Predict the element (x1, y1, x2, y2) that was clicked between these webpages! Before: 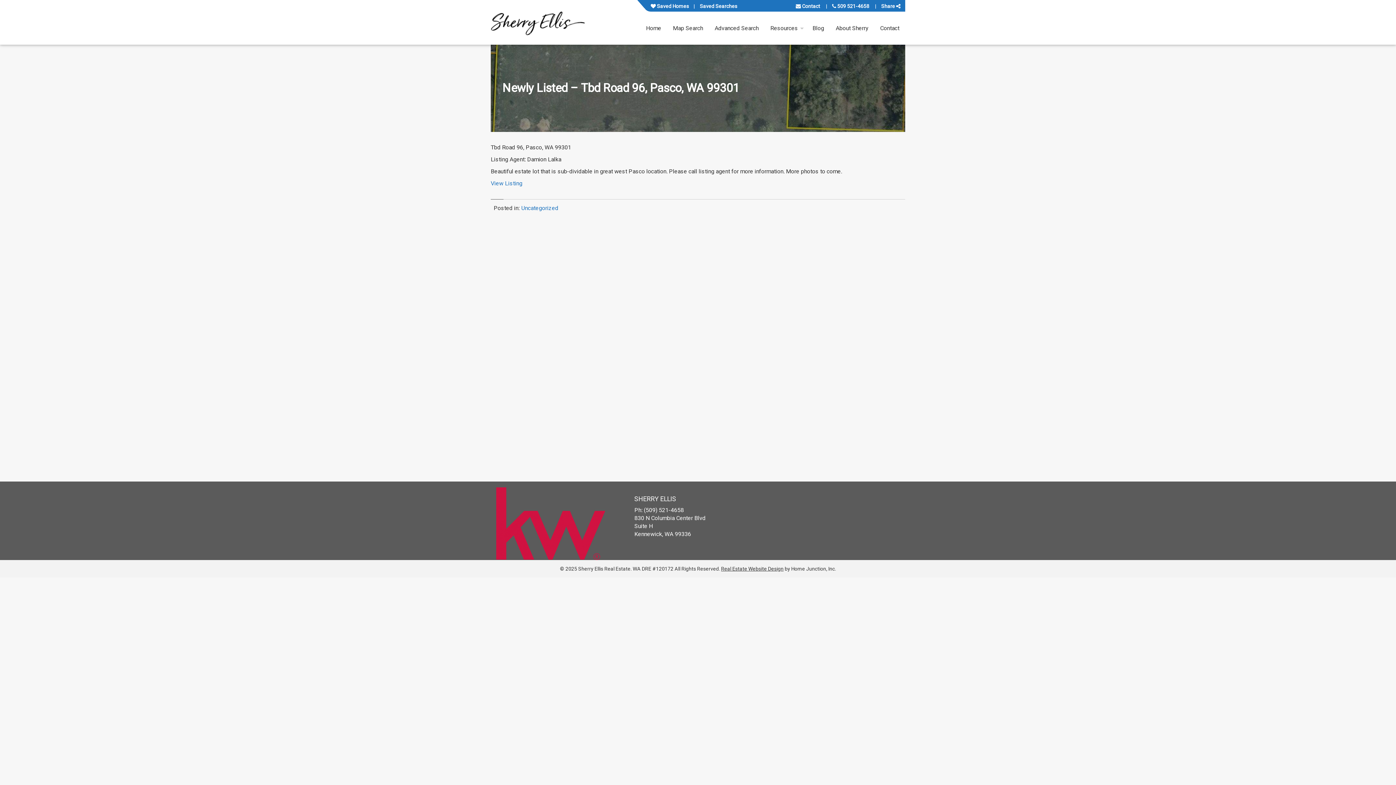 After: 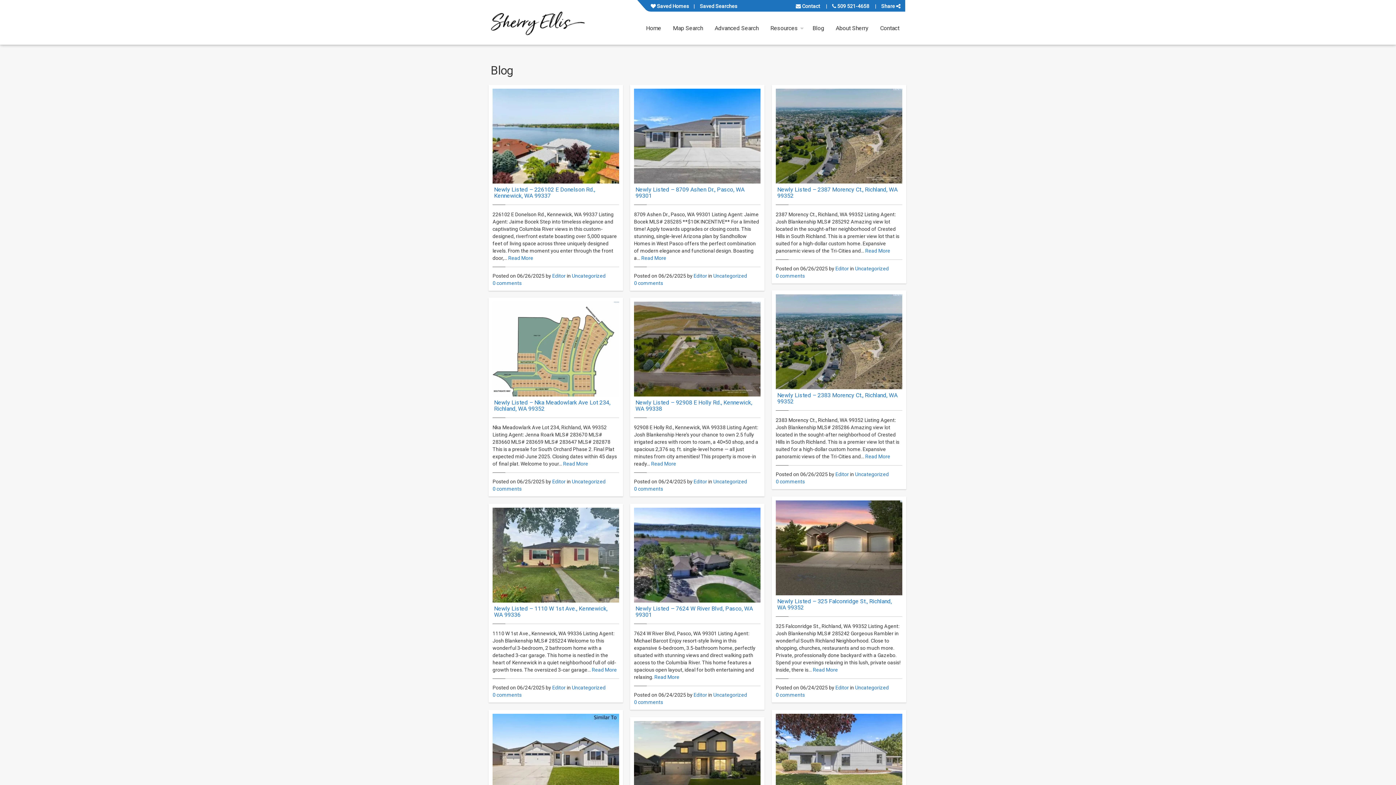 Action: label: Blog bbox: (806, 21, 830, 34)